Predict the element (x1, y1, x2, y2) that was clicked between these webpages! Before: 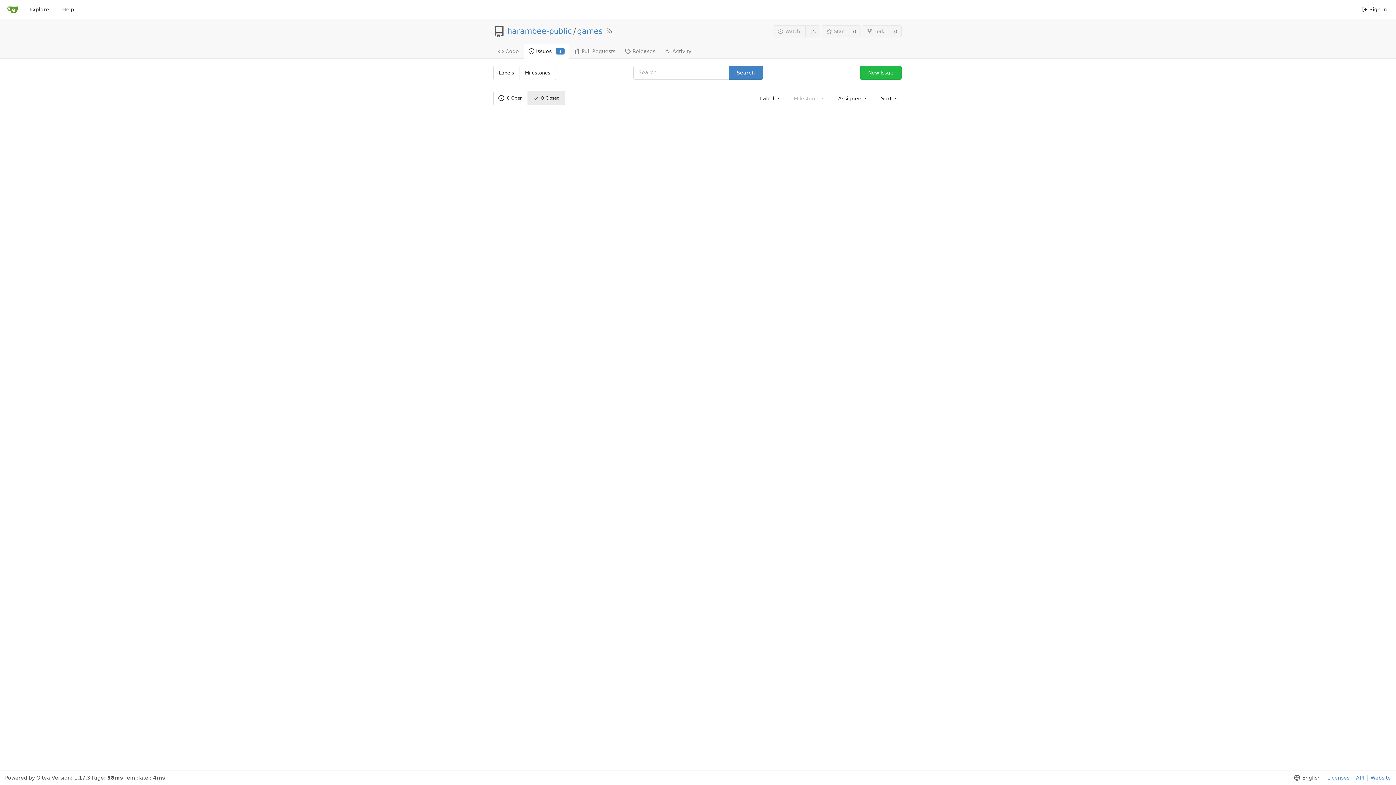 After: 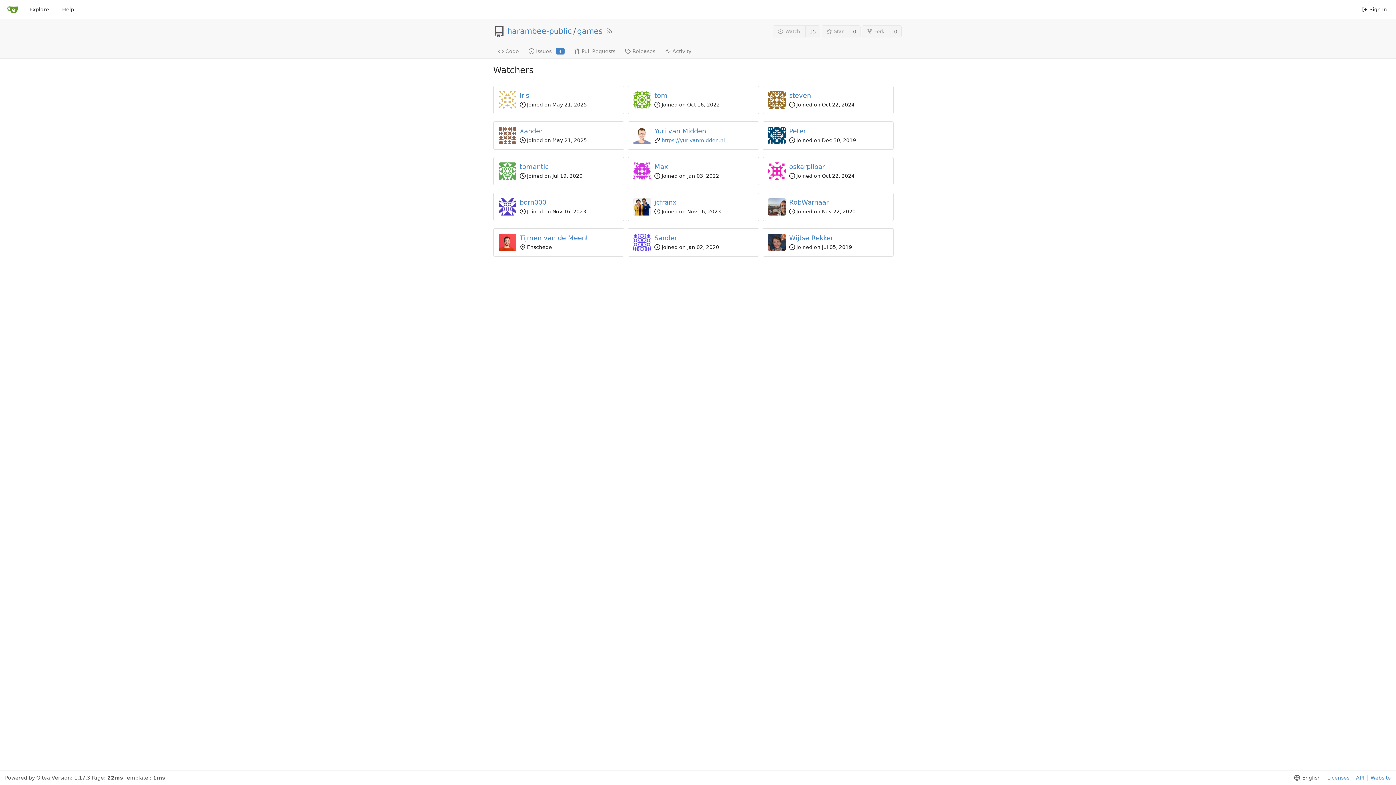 Action: label: 15 bbox: (805, 25, 820, 37)